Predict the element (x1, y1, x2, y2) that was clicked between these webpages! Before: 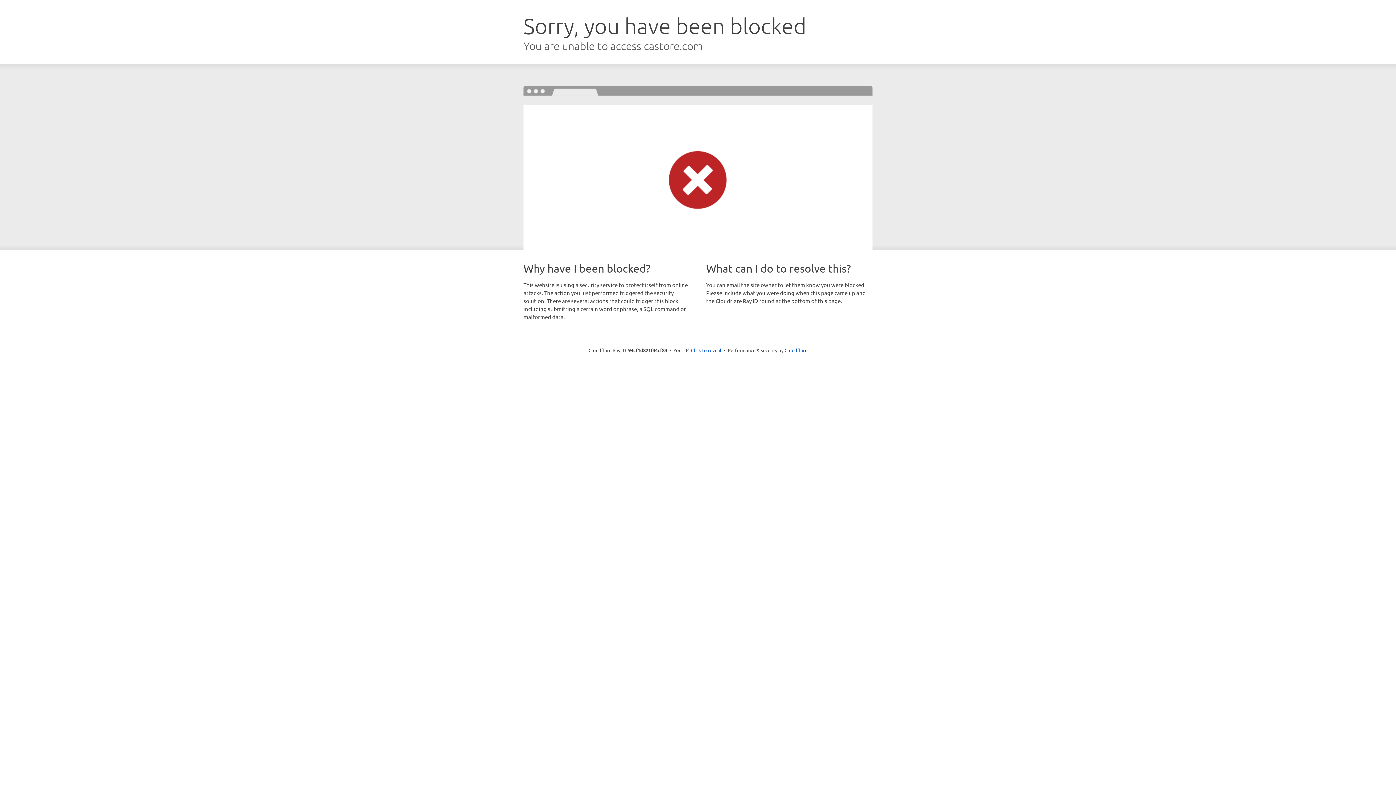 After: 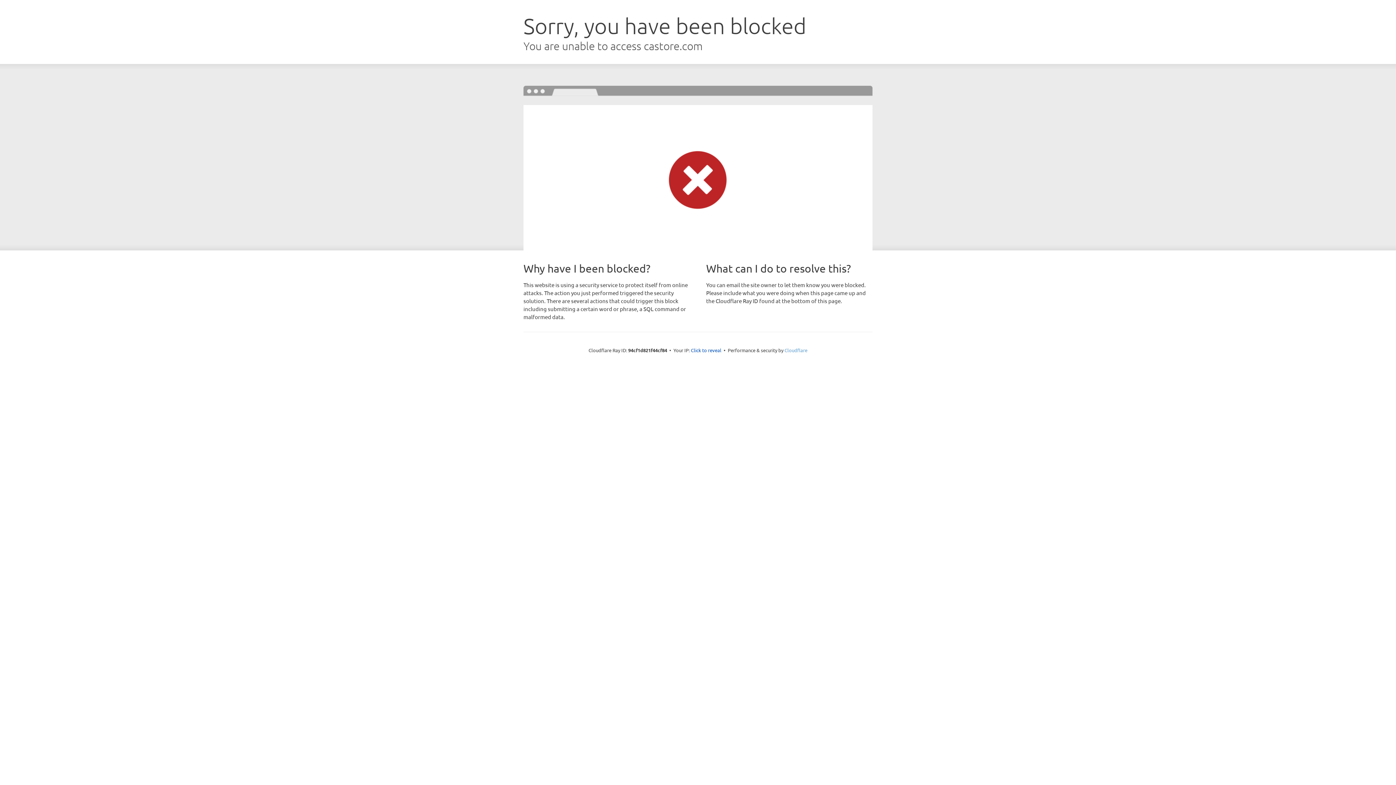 Action: label: Cloudflare bbox: (784, 347, 807, 353)